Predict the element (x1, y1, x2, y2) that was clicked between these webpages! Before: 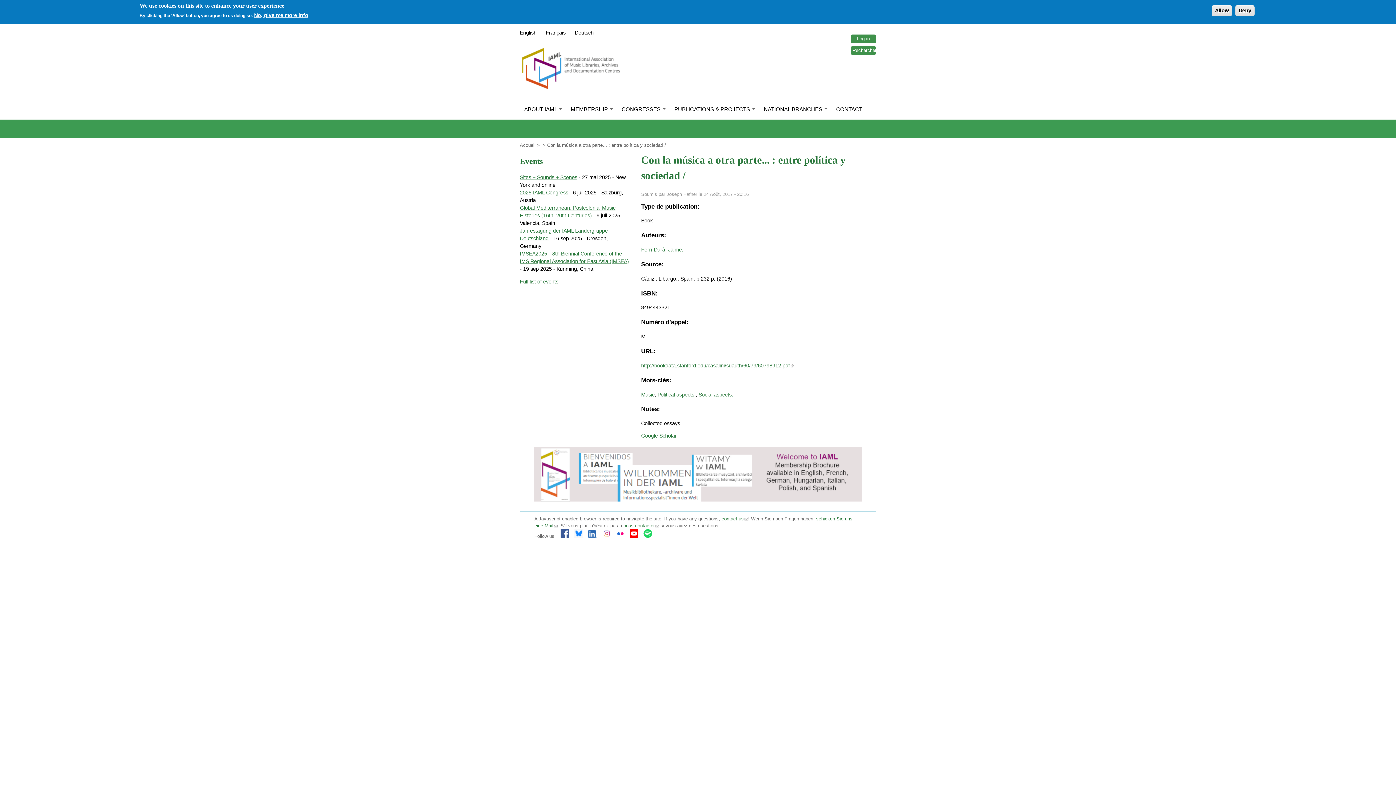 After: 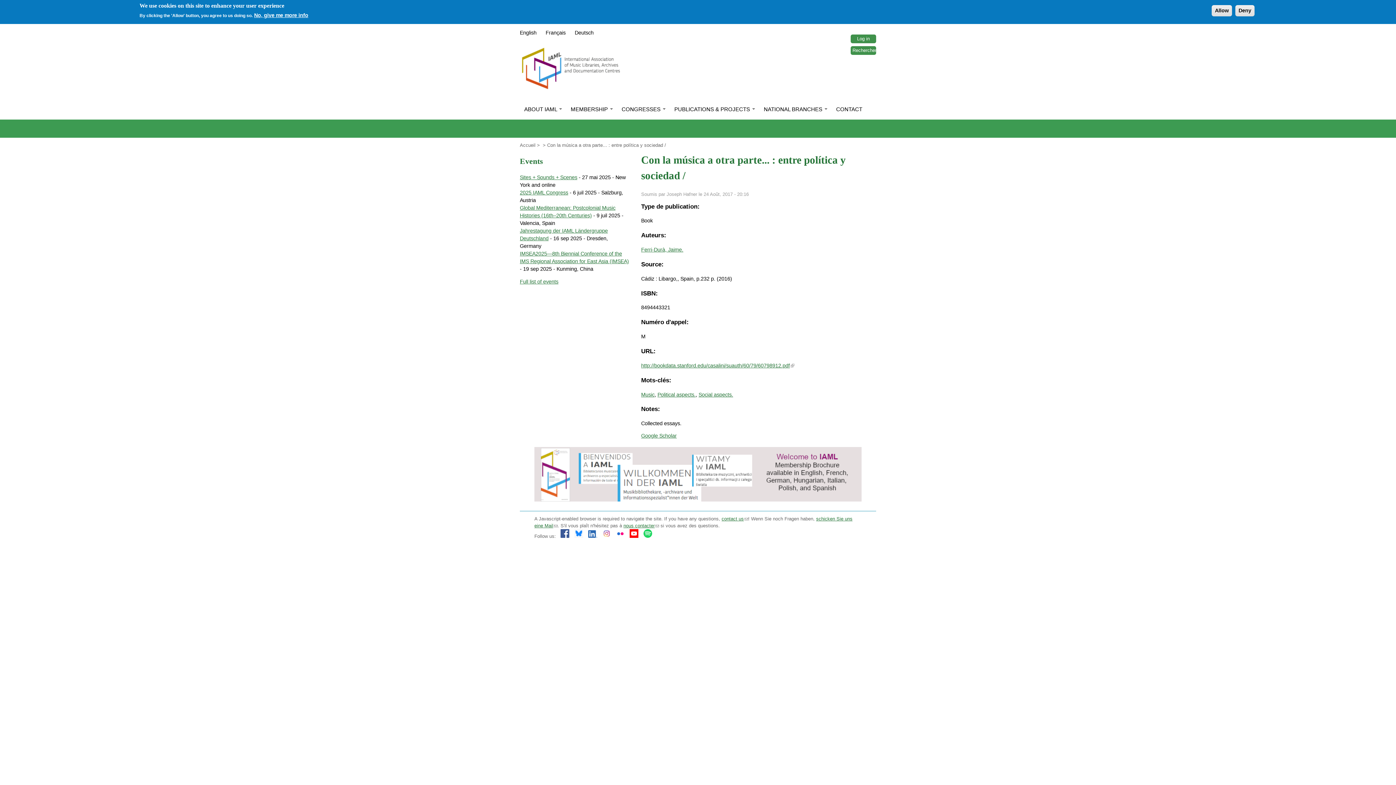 Action: bbox: (641, 533, 654, 539)